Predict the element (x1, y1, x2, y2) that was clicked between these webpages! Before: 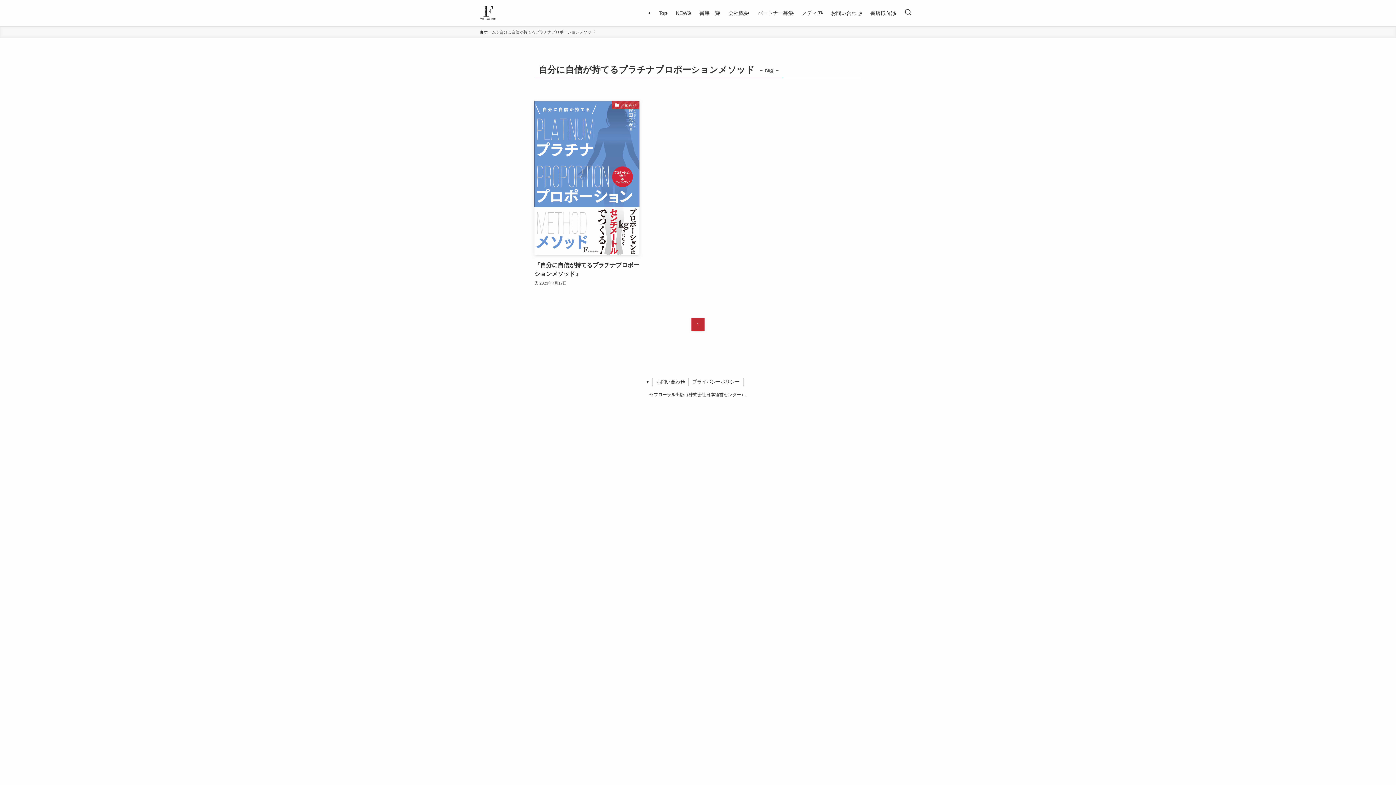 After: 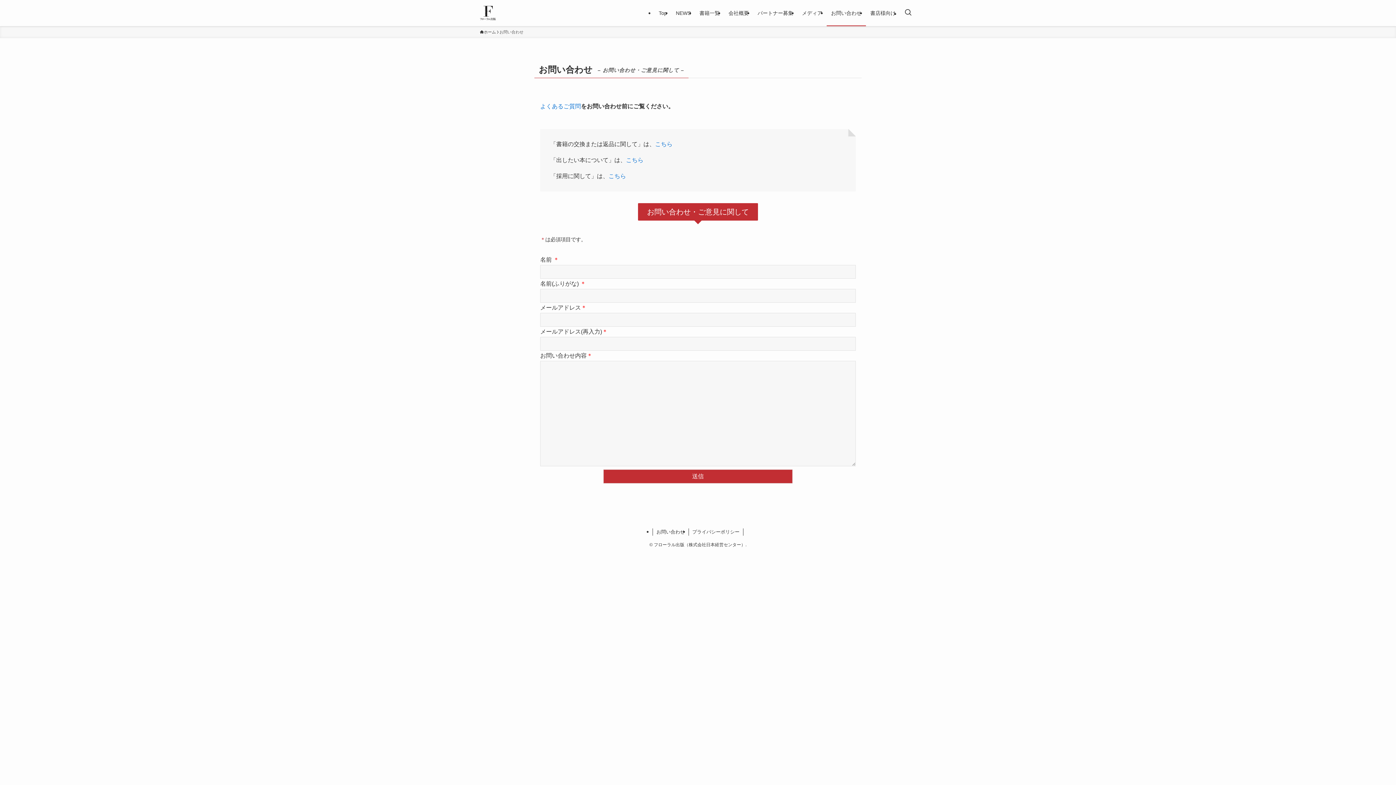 Action: bbox: (826, 0, 866, 26) label: お問い合わせ